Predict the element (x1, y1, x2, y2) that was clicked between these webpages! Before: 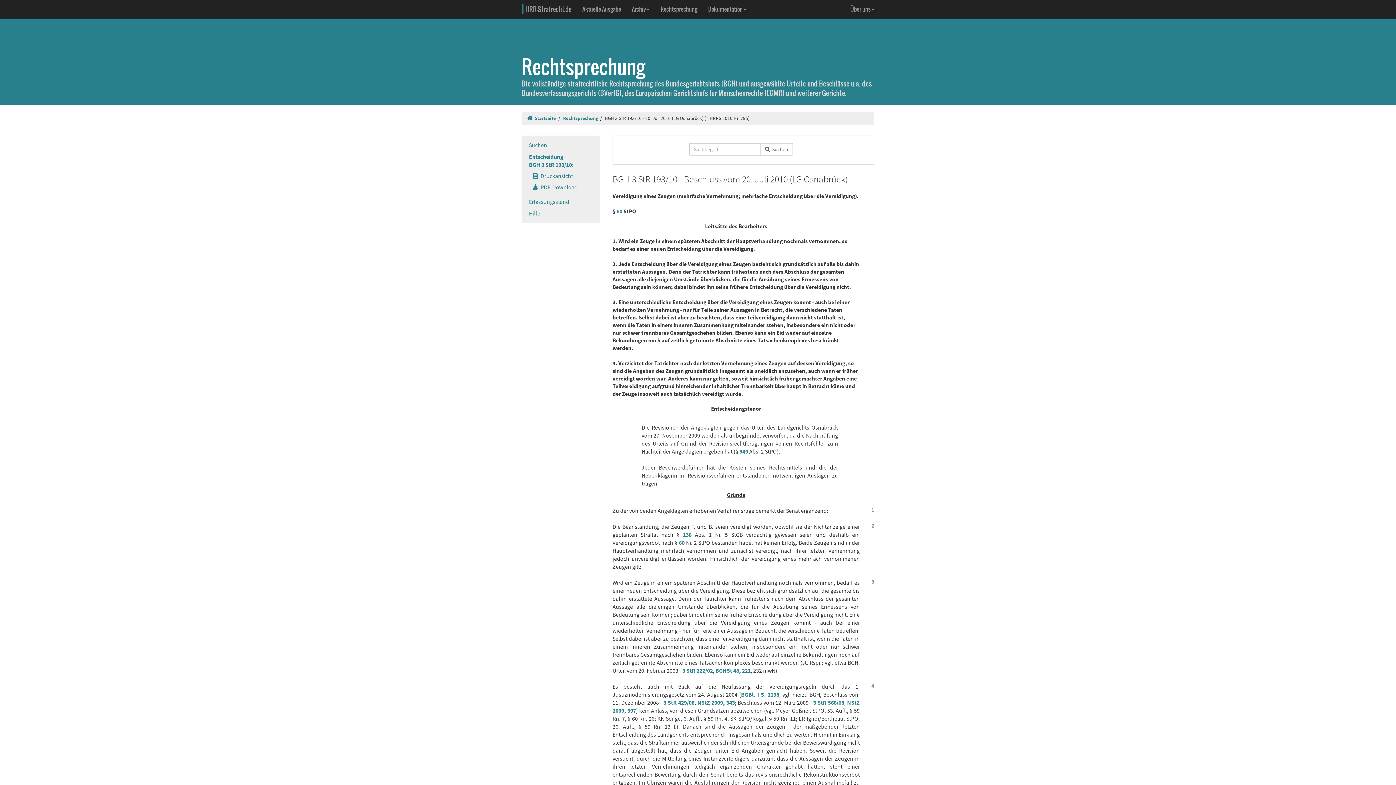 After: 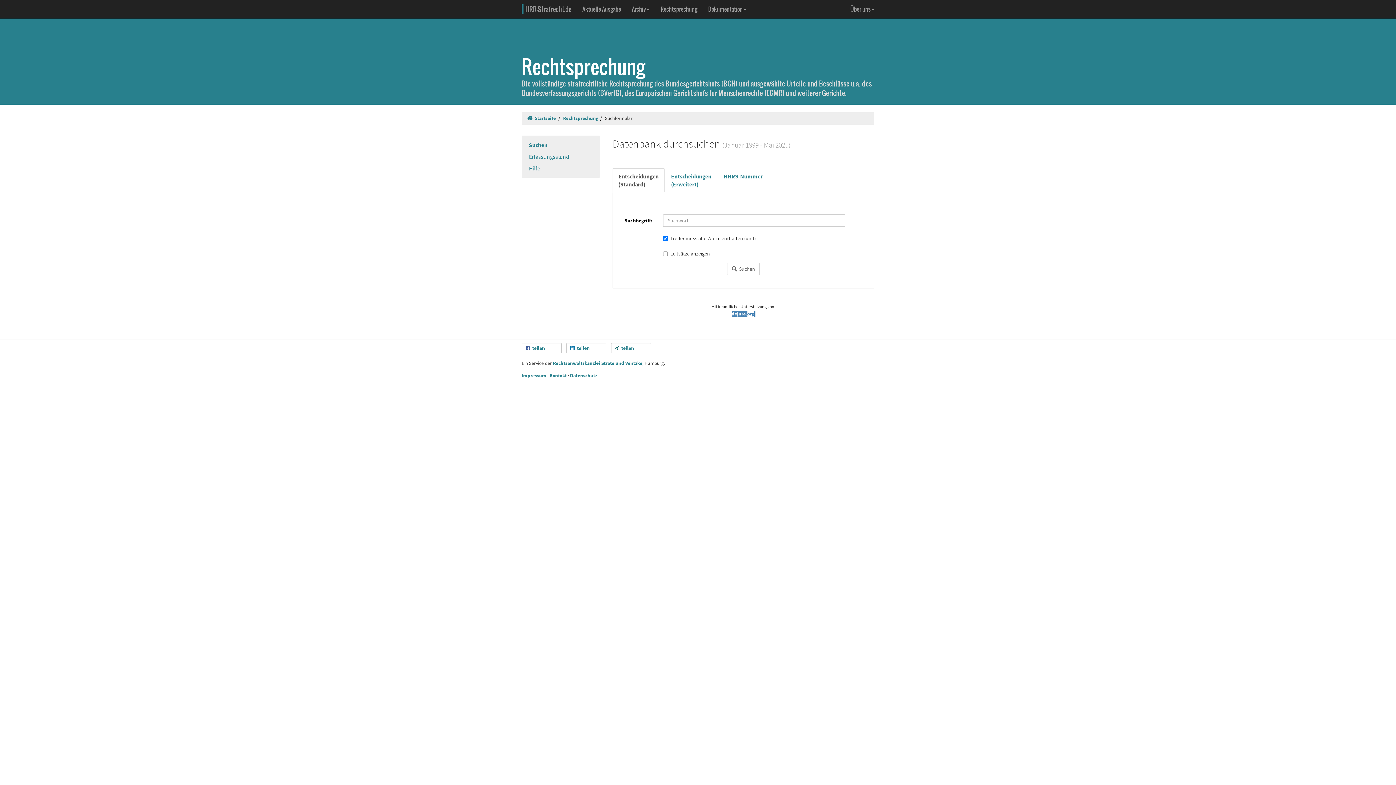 Action: bbox: (521, 139, 600, 150) label: Suchen